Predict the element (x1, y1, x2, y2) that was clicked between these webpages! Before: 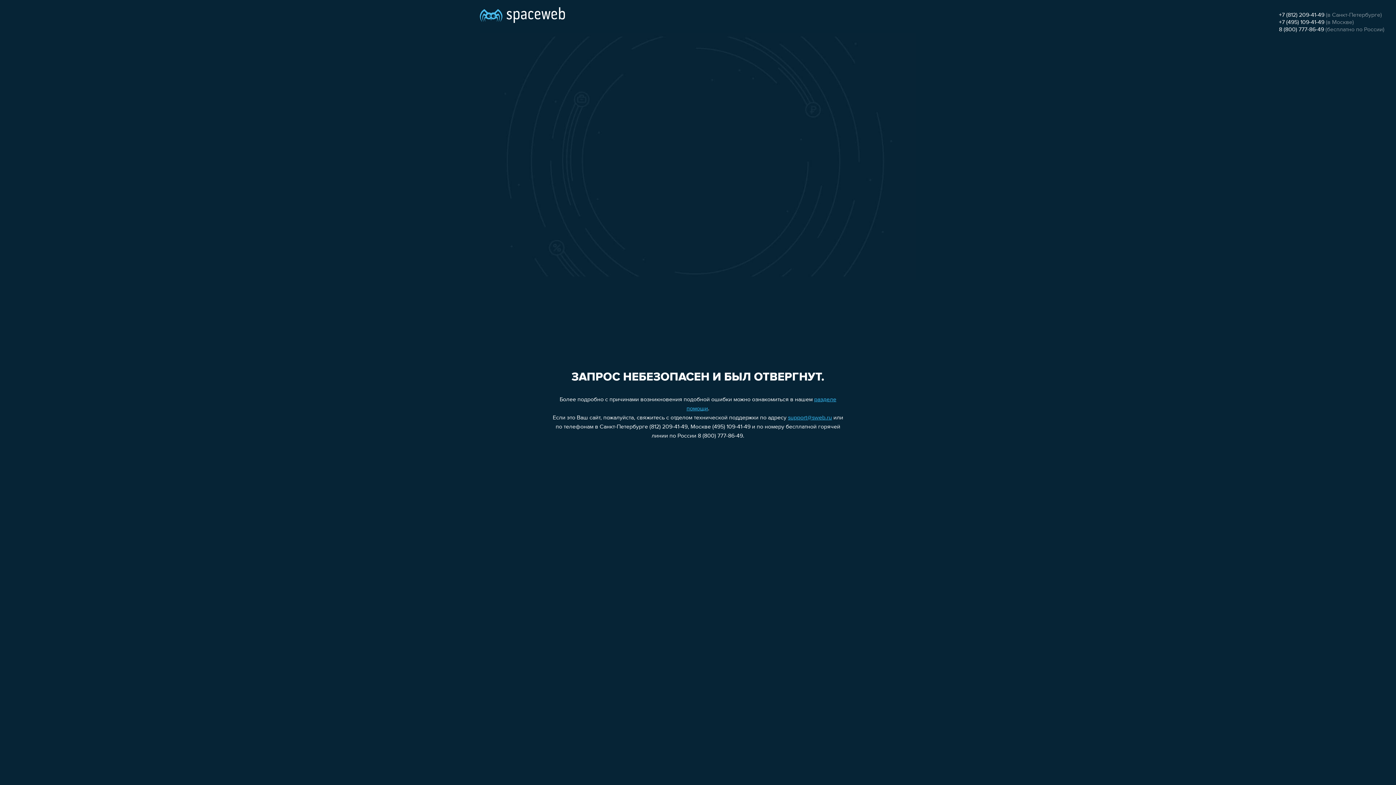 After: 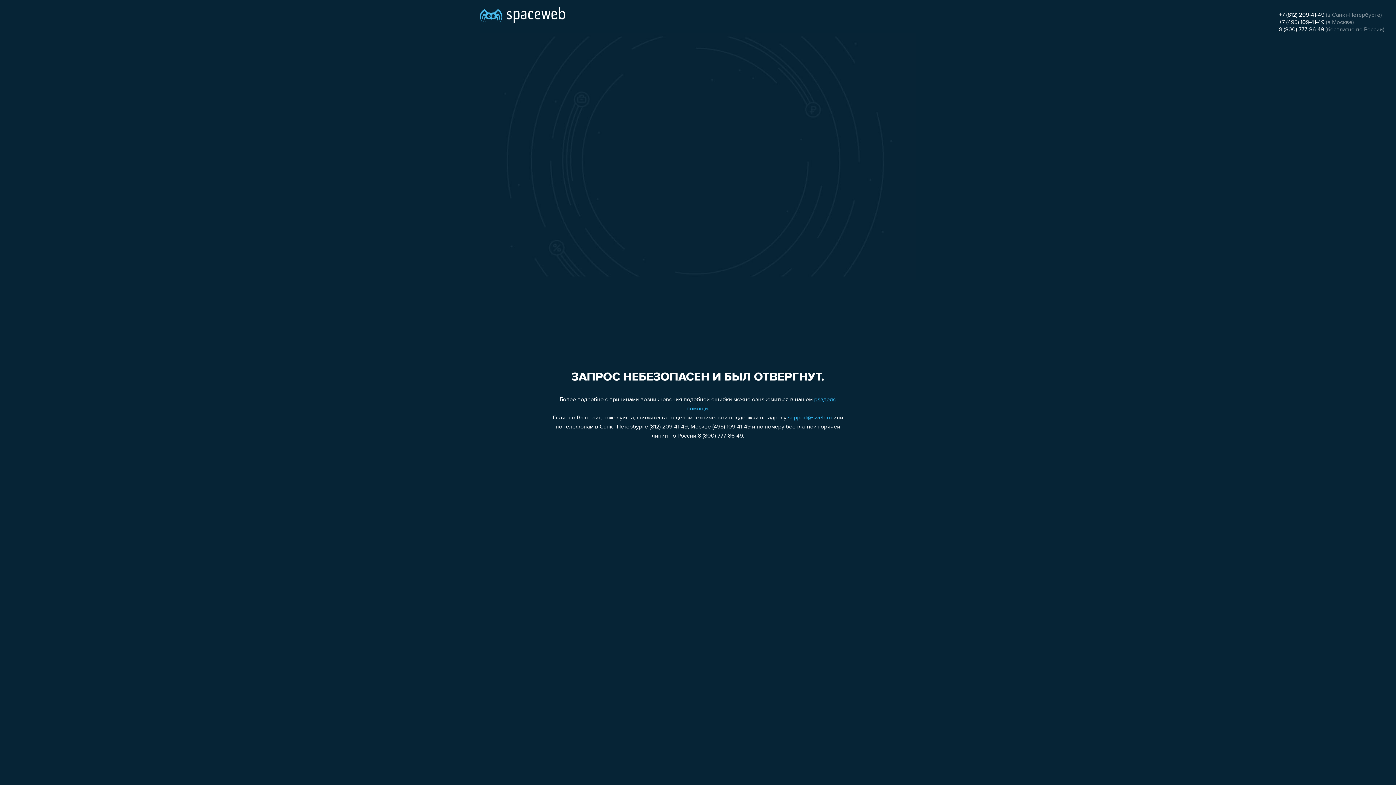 Action: bbox: (1279, 26, 1324, 32) label: 8 (800) 777-86-49